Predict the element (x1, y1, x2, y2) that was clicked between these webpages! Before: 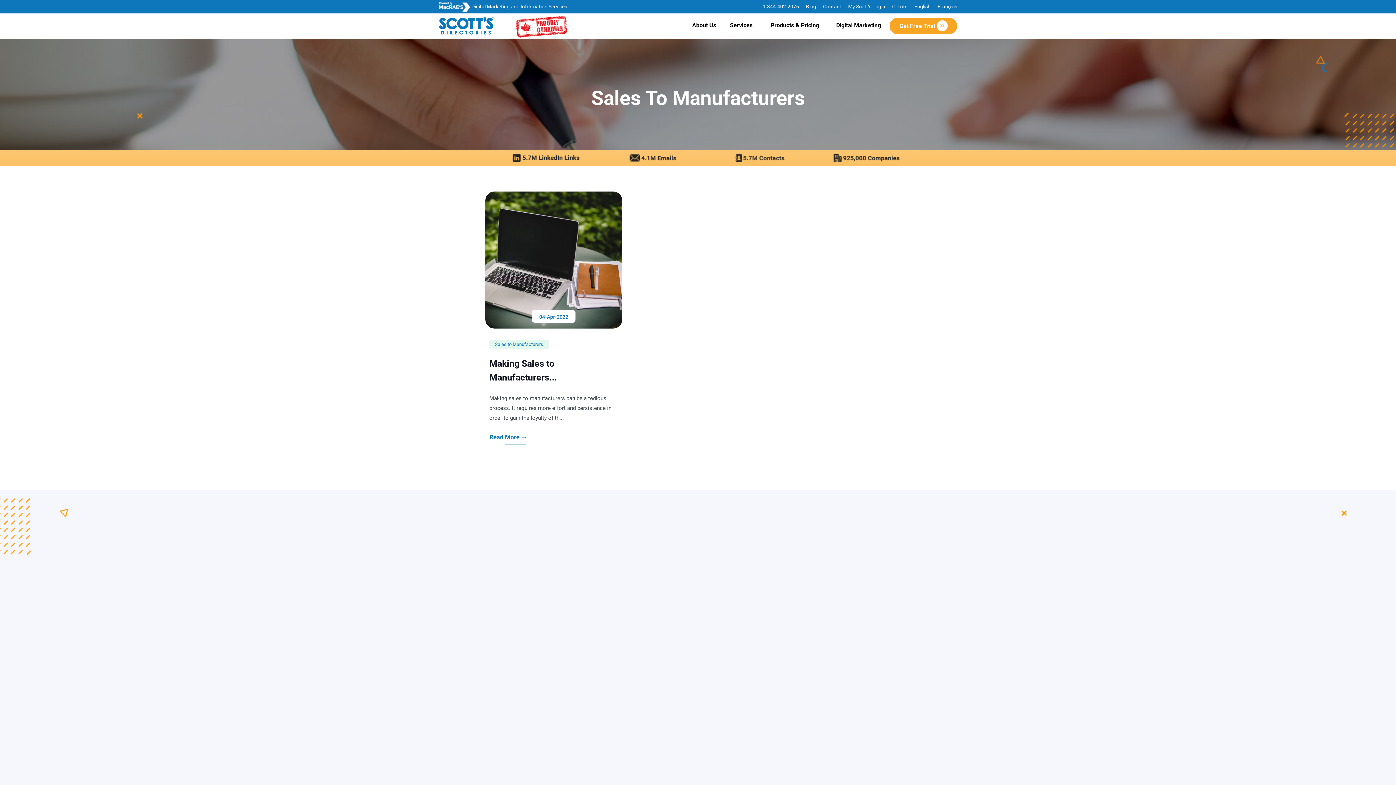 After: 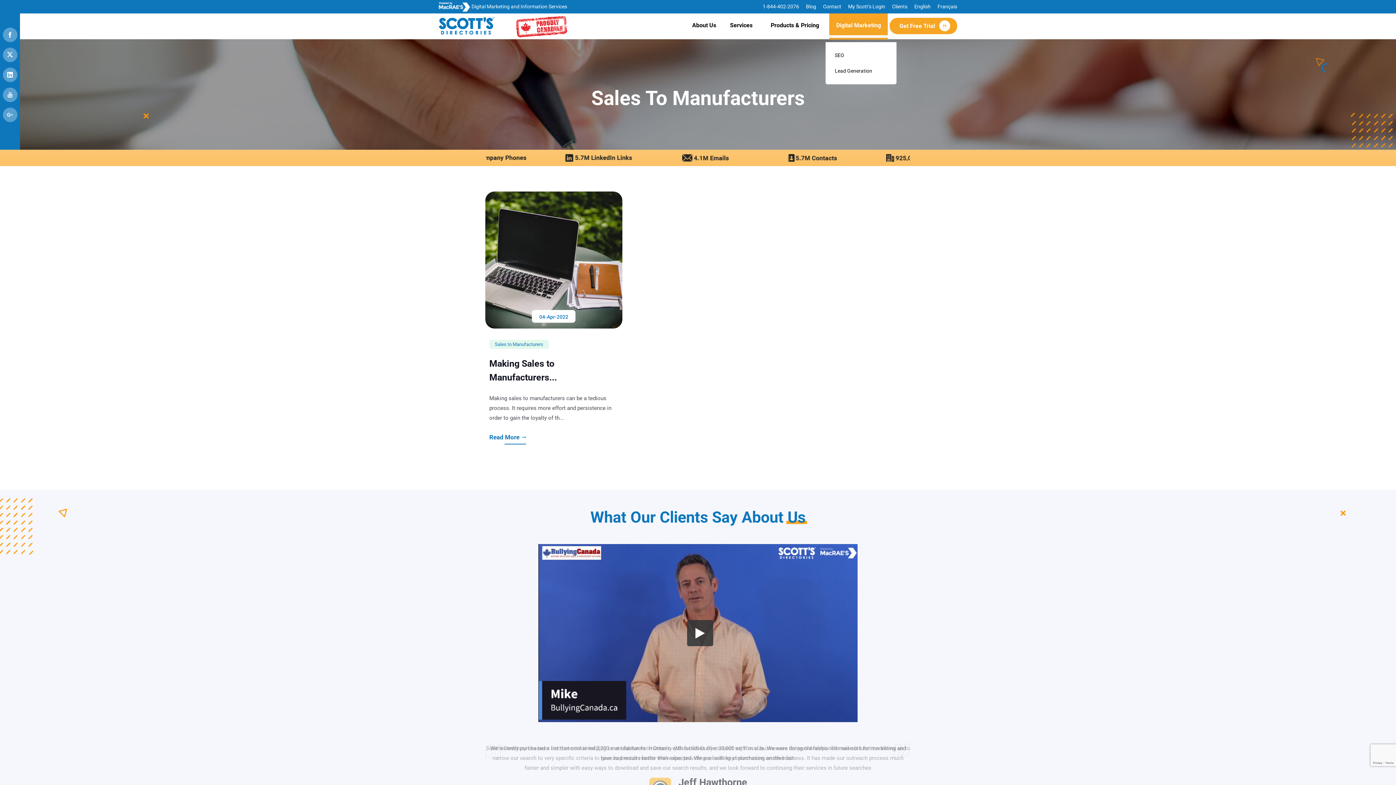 Action: bbox: (829, 18, 888, 31) label: Digital Marketing